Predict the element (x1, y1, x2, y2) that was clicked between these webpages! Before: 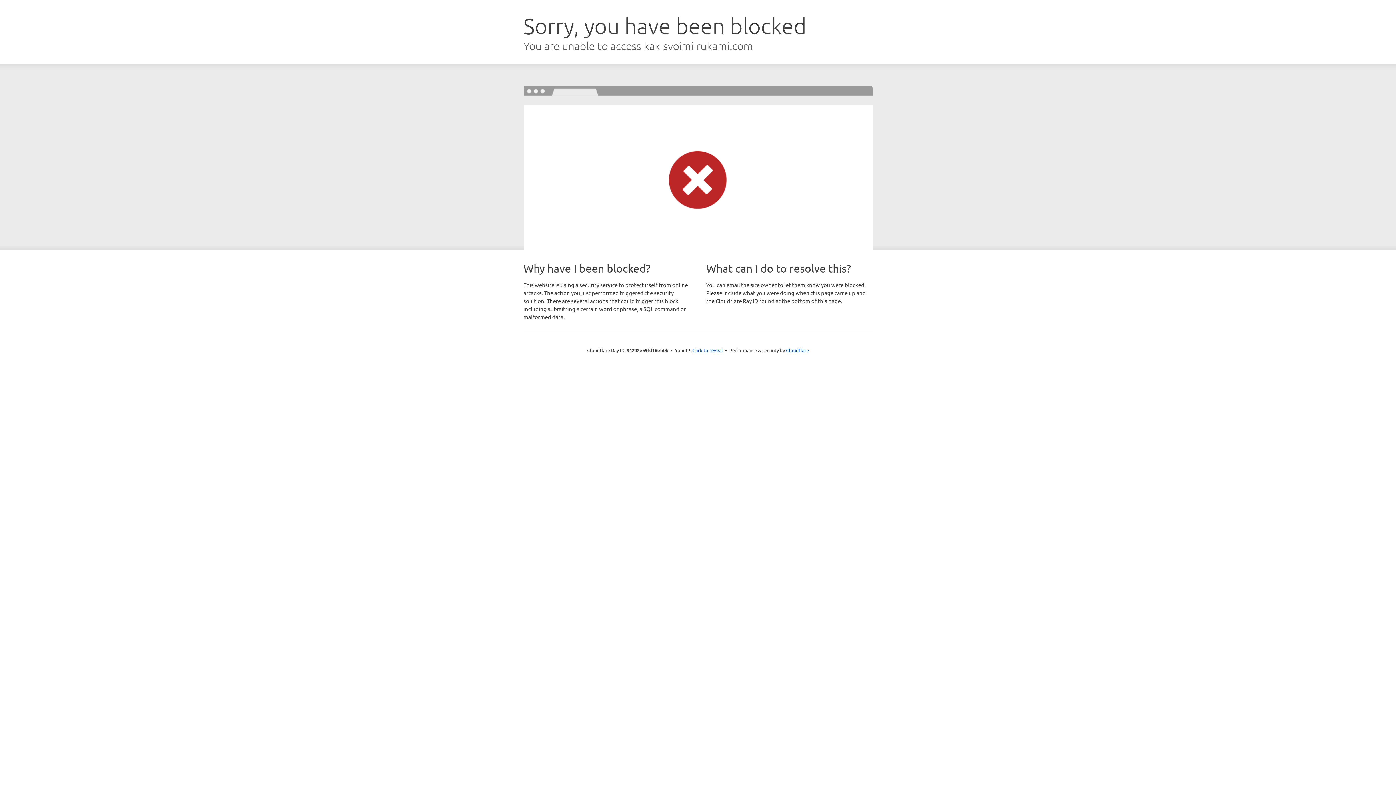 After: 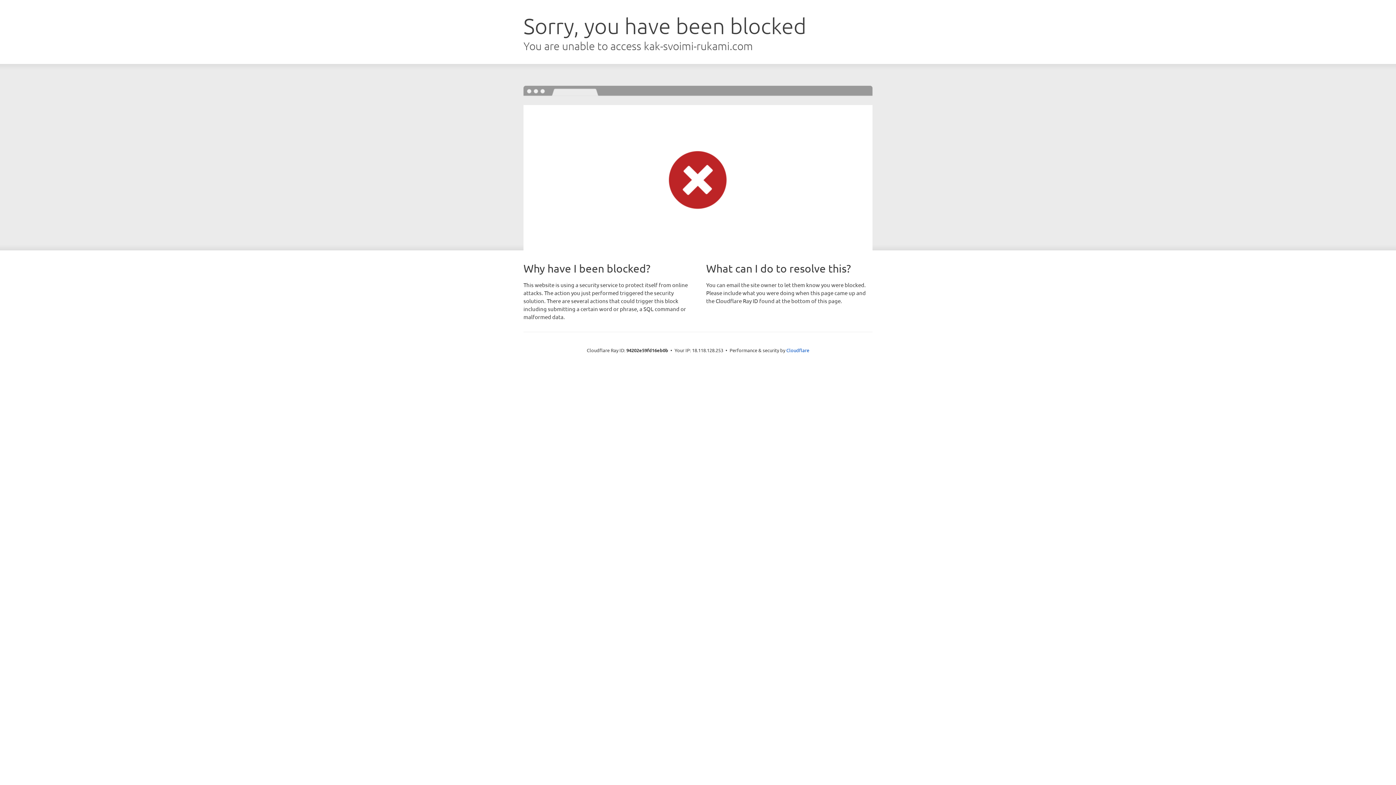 Action: bbox: (692, 346, 723, 353) label: Click to reveal